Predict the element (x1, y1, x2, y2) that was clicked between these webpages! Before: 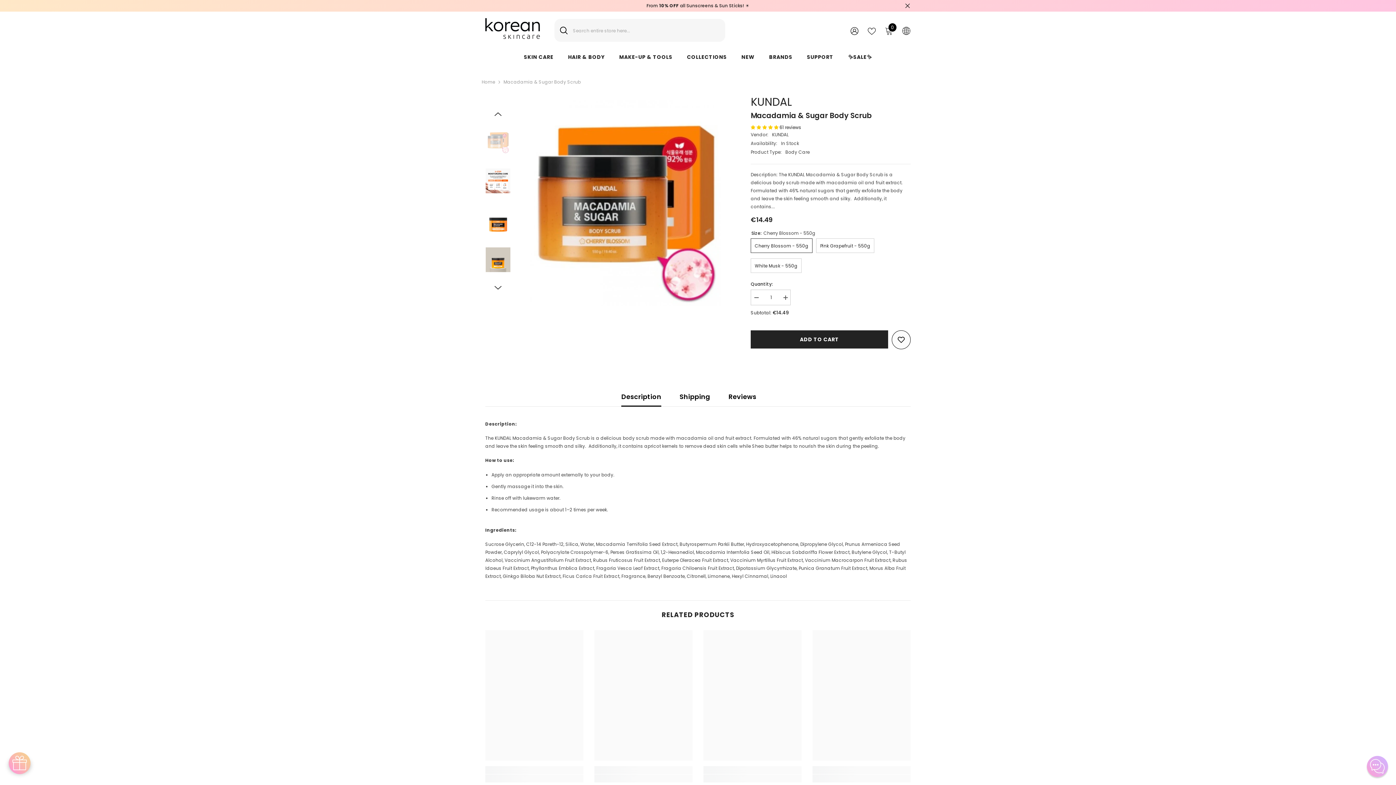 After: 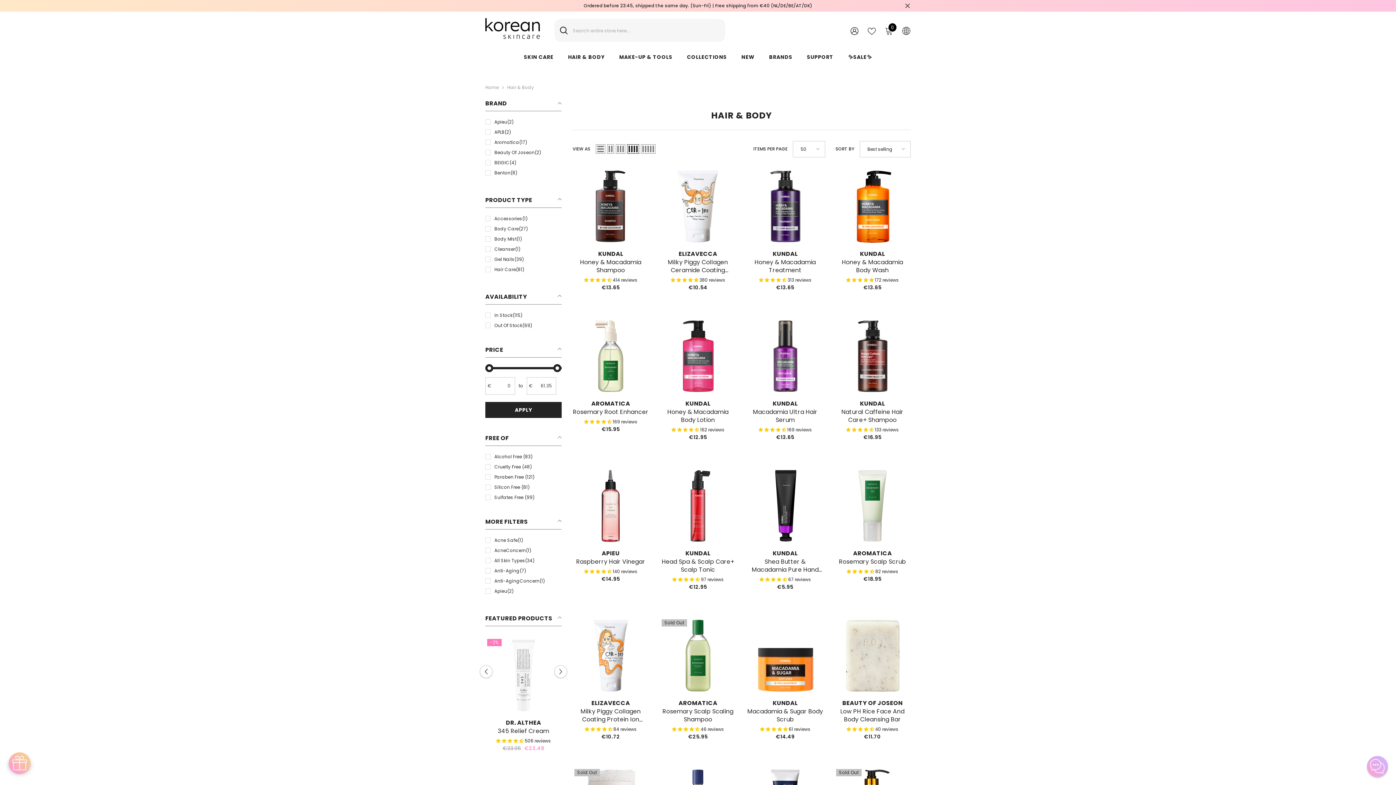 Action: bbox: (560, 53, 612, 70) label: HAIR & BODY